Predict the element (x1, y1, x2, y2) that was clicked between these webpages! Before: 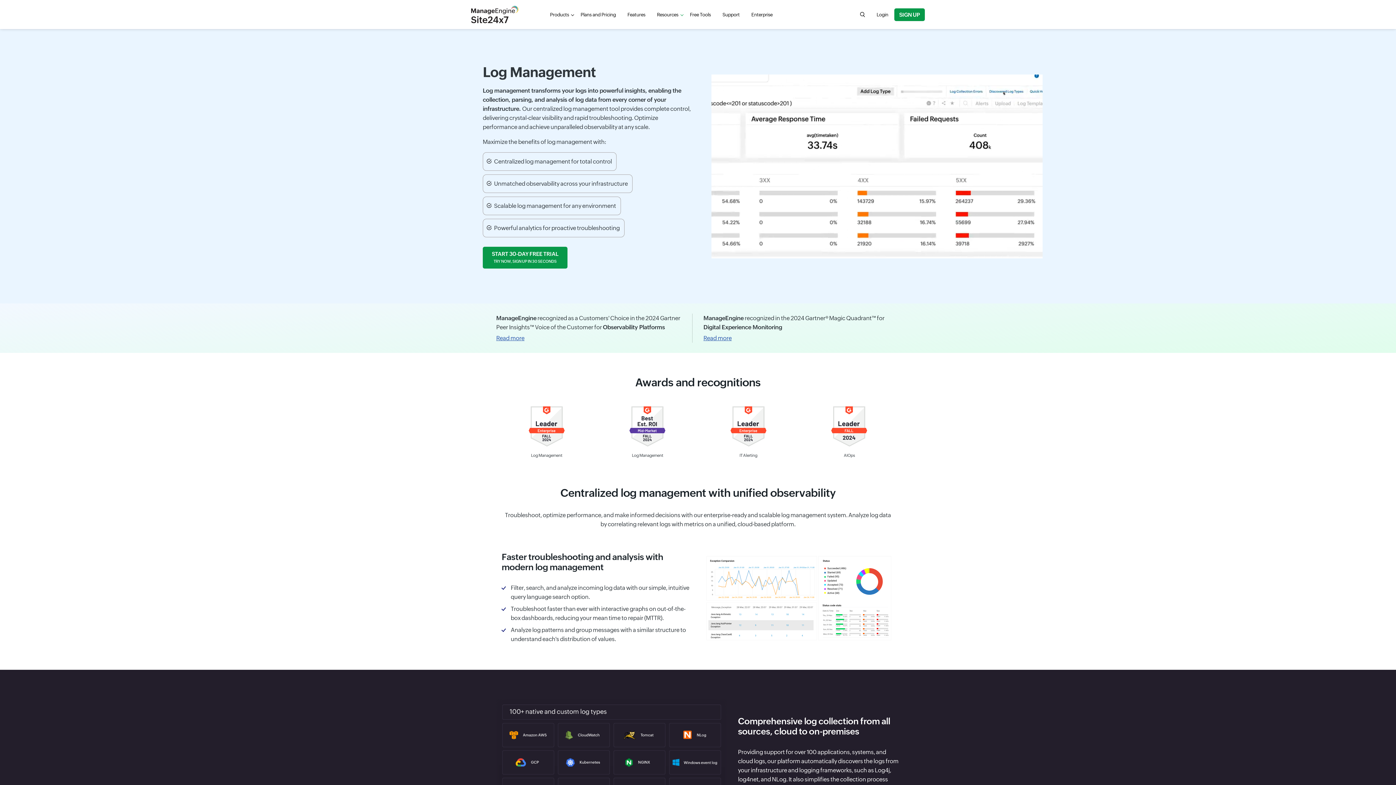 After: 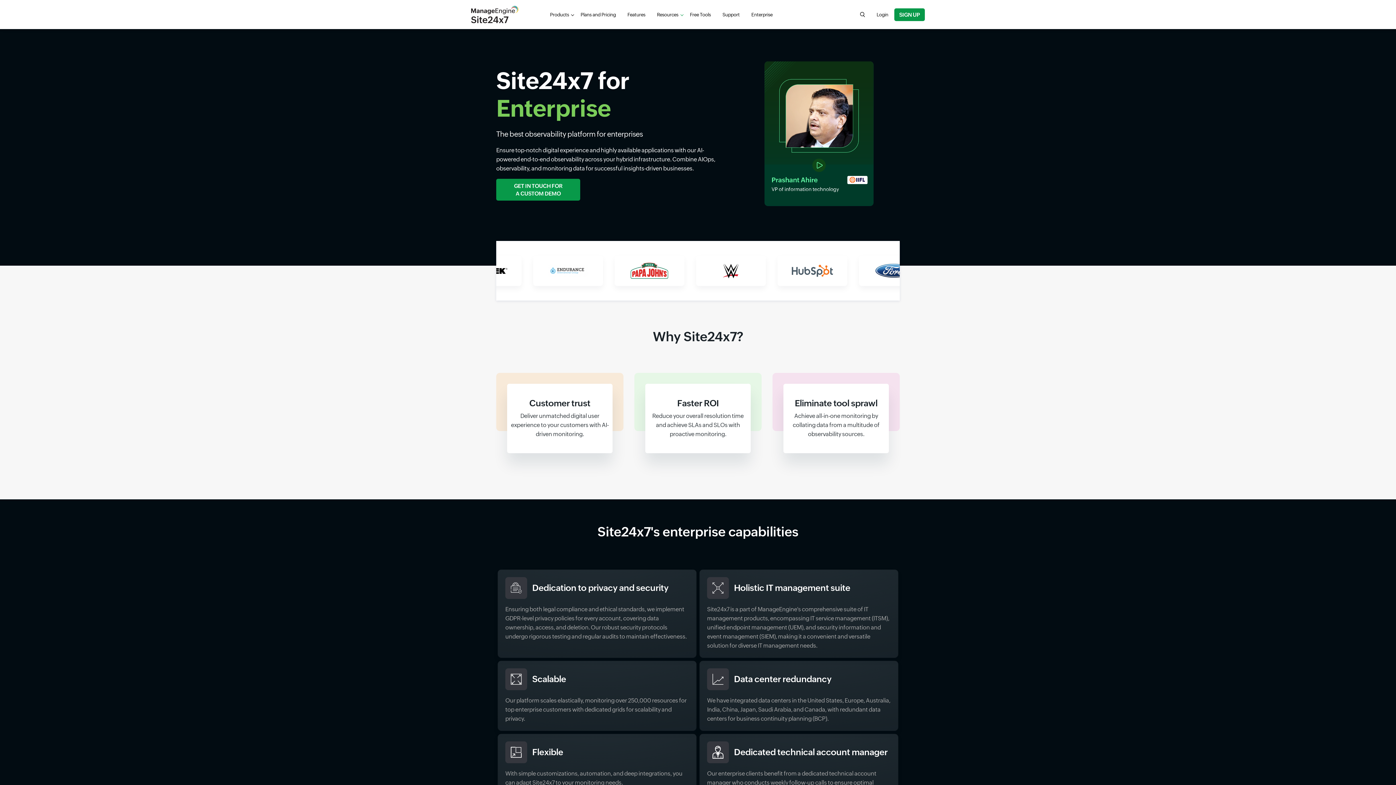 Action: bbox: (745, 7, 778, 22) label: Enterprise